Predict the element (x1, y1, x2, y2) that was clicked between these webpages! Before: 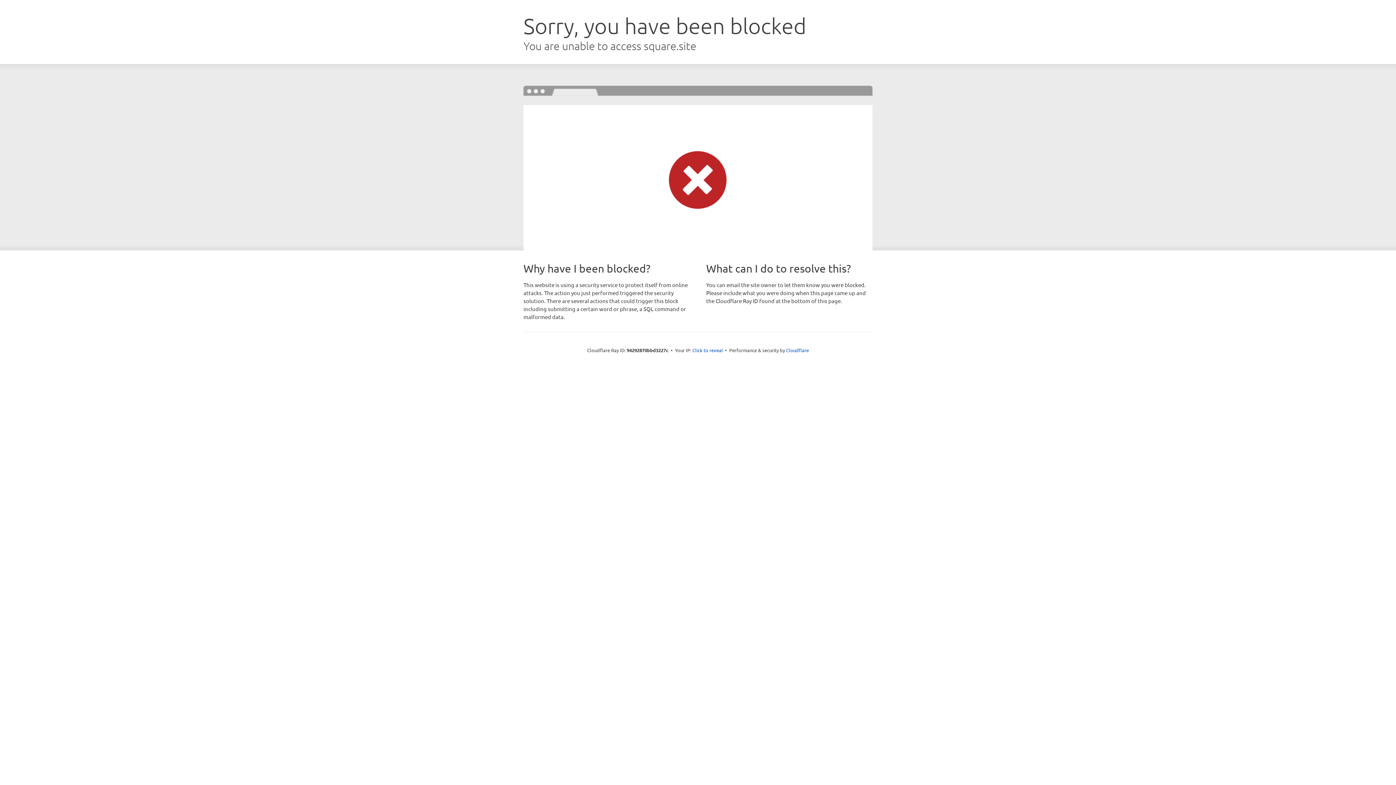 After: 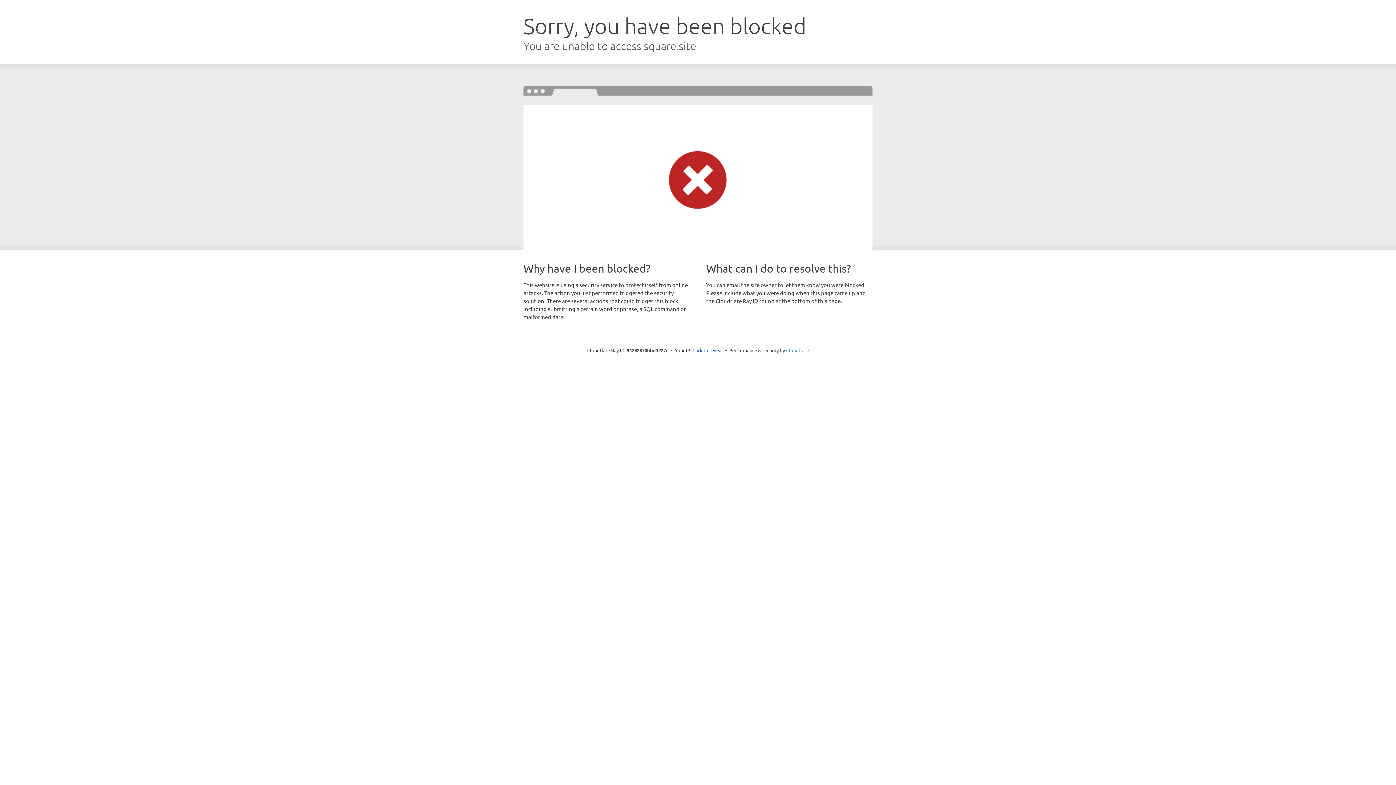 Action: bbox: (786, 347, 809, 353) label: Cloudflare